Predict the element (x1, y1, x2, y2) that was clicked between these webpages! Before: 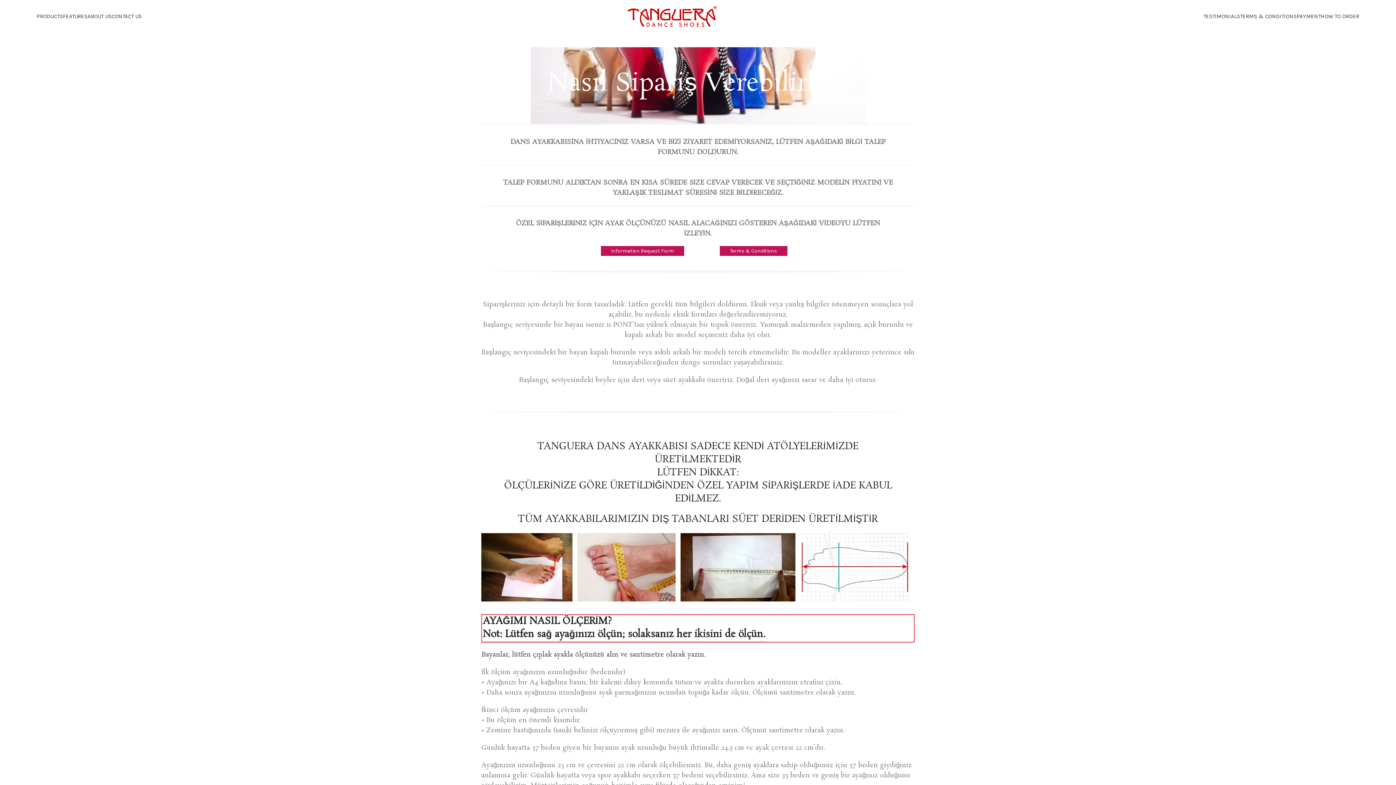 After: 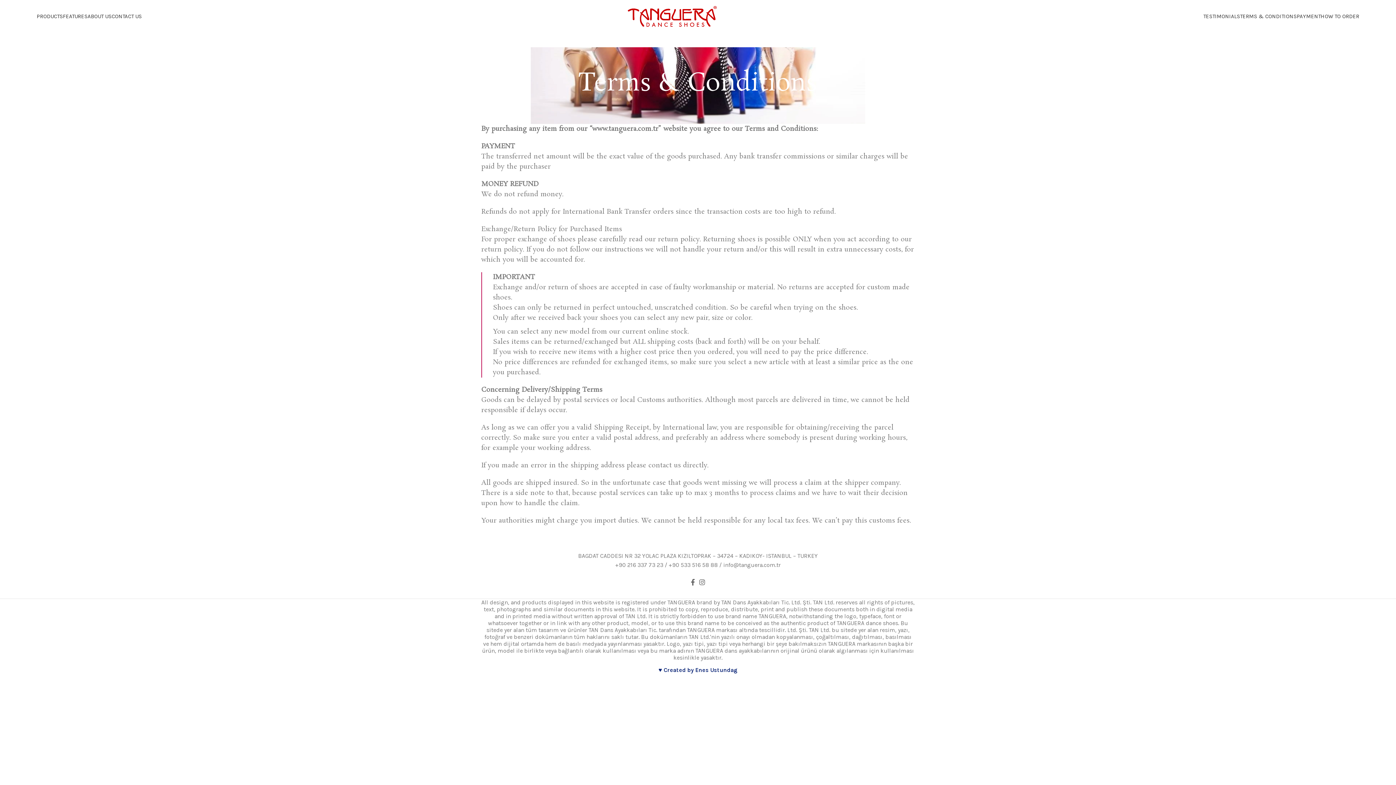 Action: bbox: (1240, 9, 1297, 23) label: TERMS & CONDITIONS